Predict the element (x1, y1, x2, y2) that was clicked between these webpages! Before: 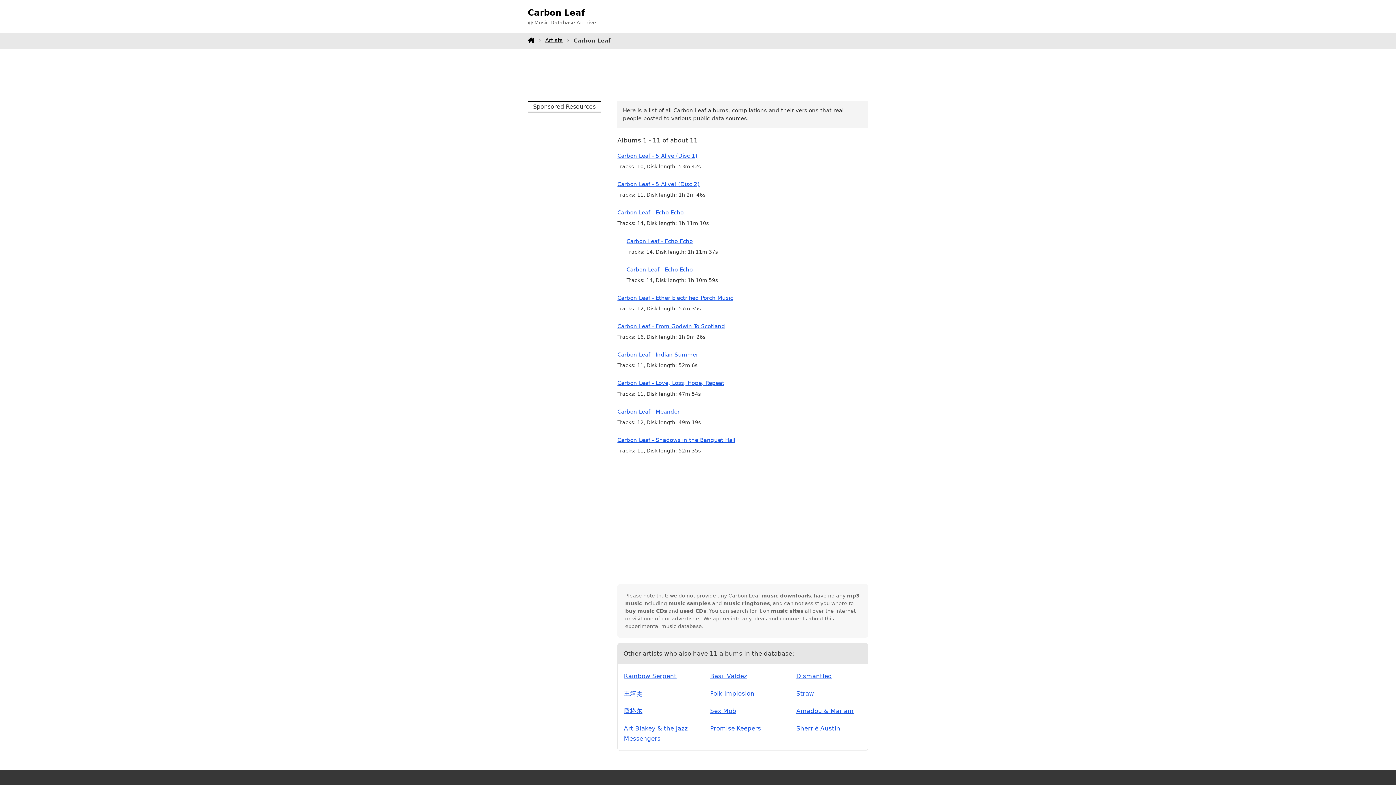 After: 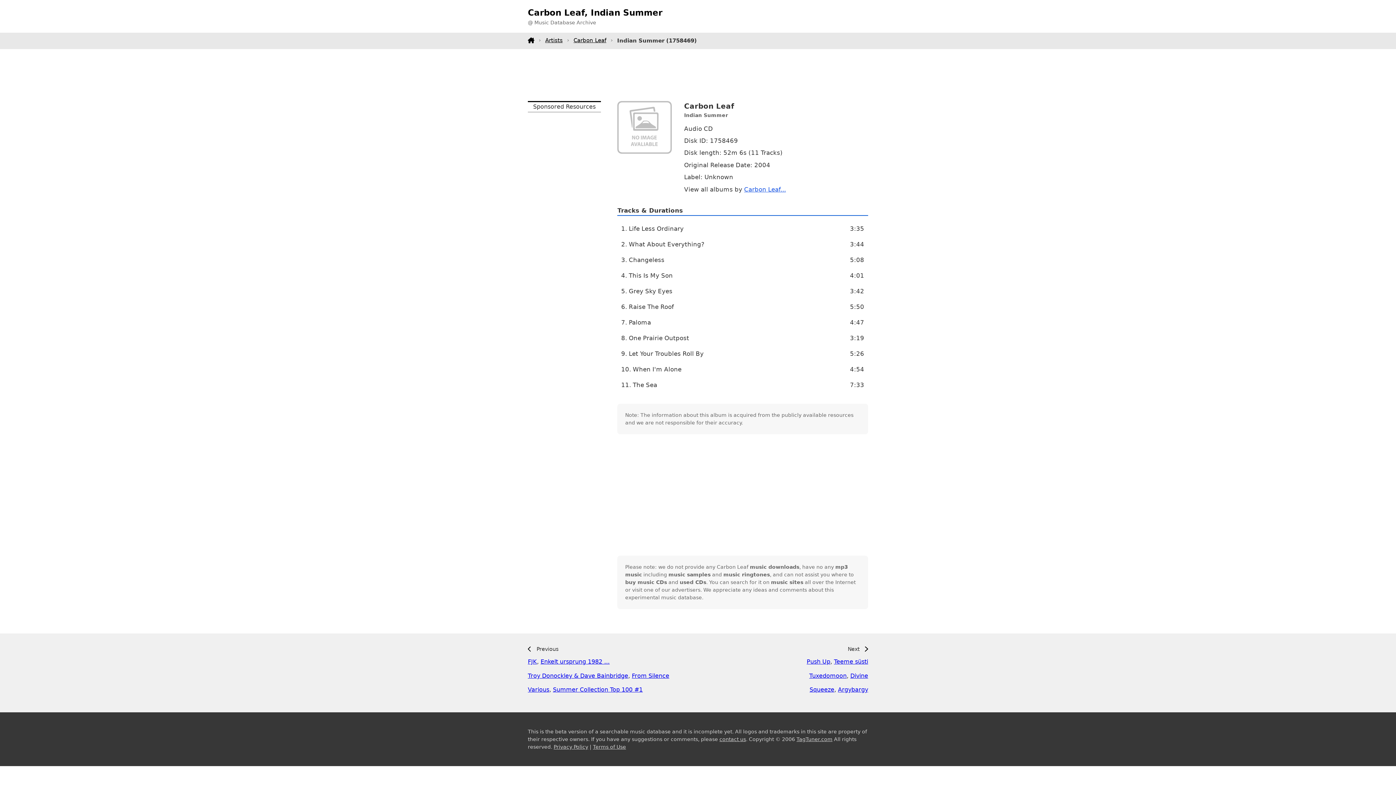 Action: bbox: (617, 351, 698, 358) label: Carbon Leaf - Indian Summer